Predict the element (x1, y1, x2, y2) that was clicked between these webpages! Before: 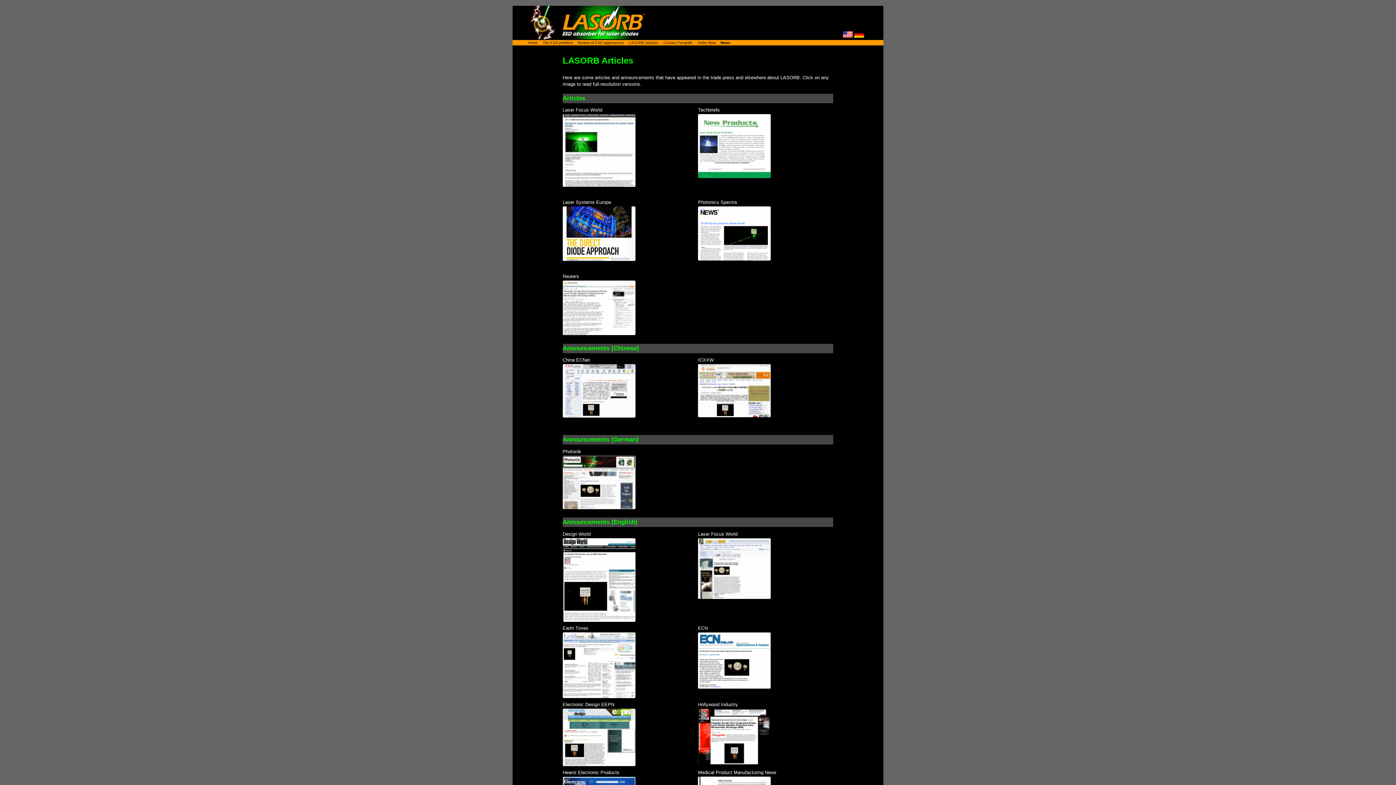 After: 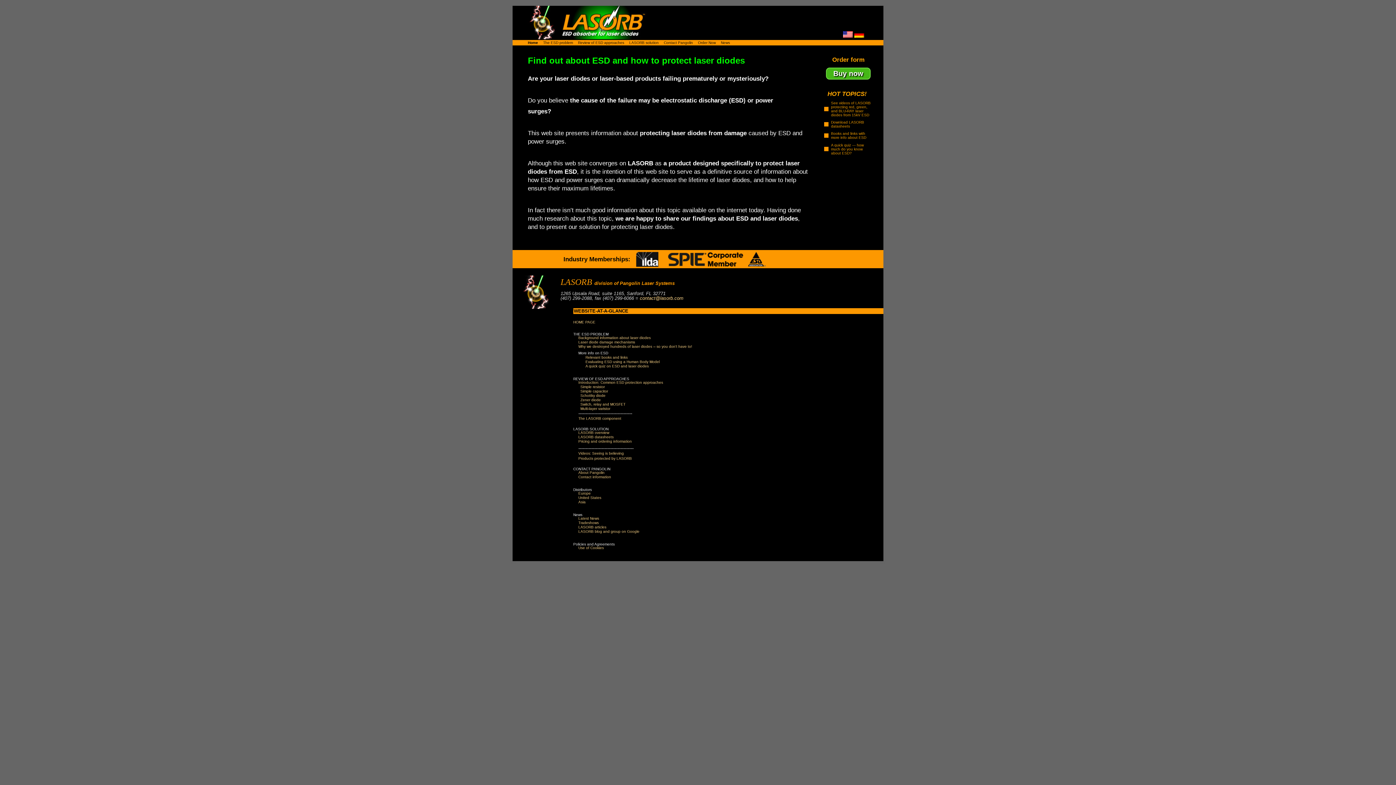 Action: bbox: (512, 34, 674, 40)